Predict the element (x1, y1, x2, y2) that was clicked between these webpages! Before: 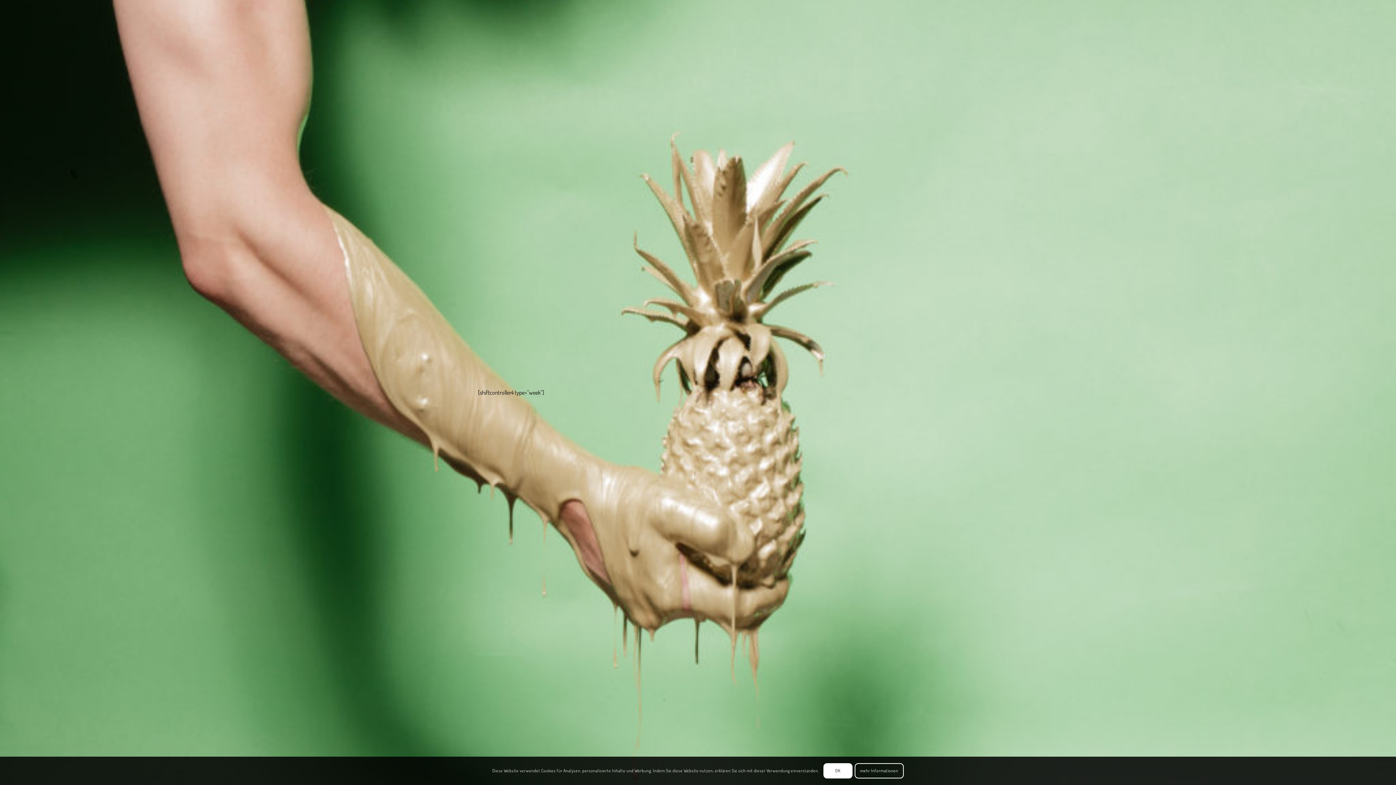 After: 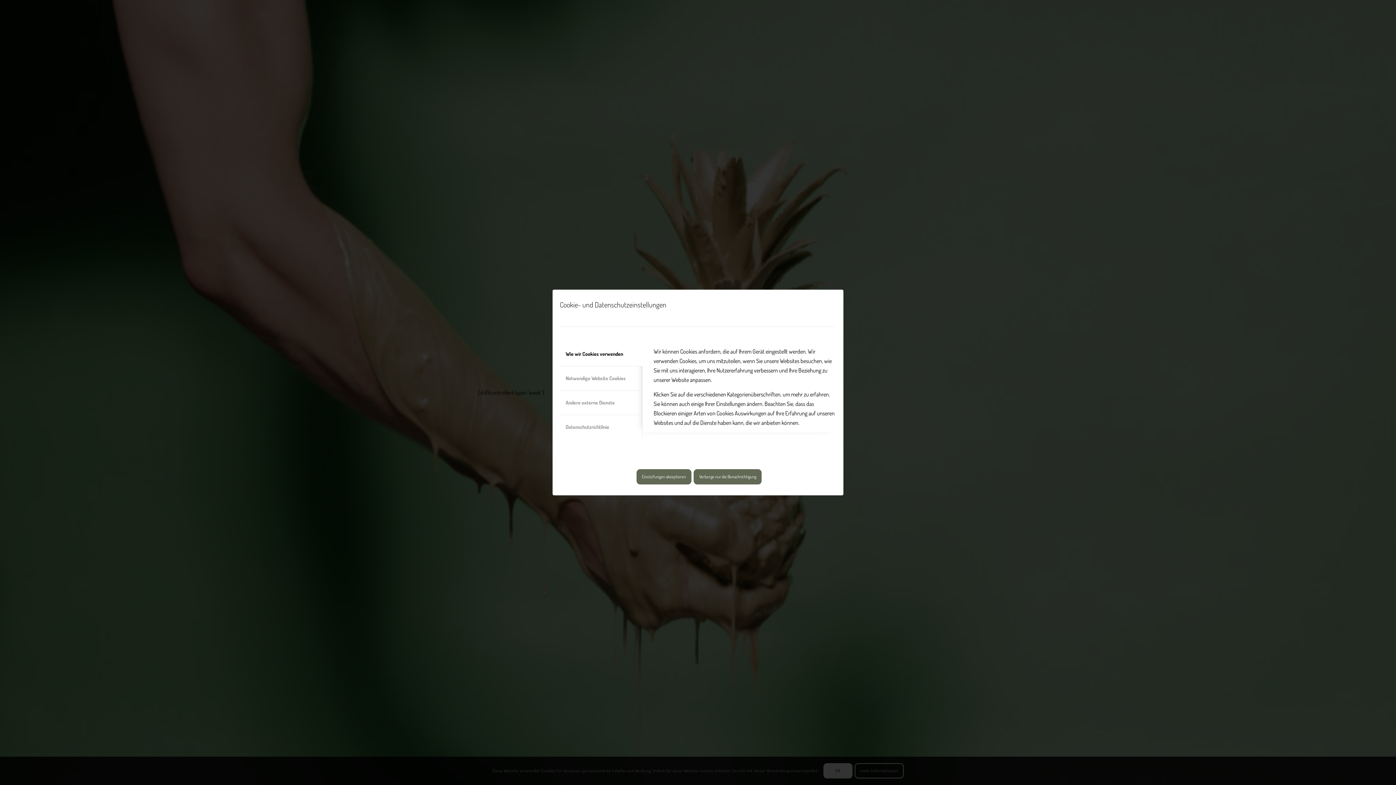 Action: bbox: (854, 763, 903, 779) label: mehr Informationen